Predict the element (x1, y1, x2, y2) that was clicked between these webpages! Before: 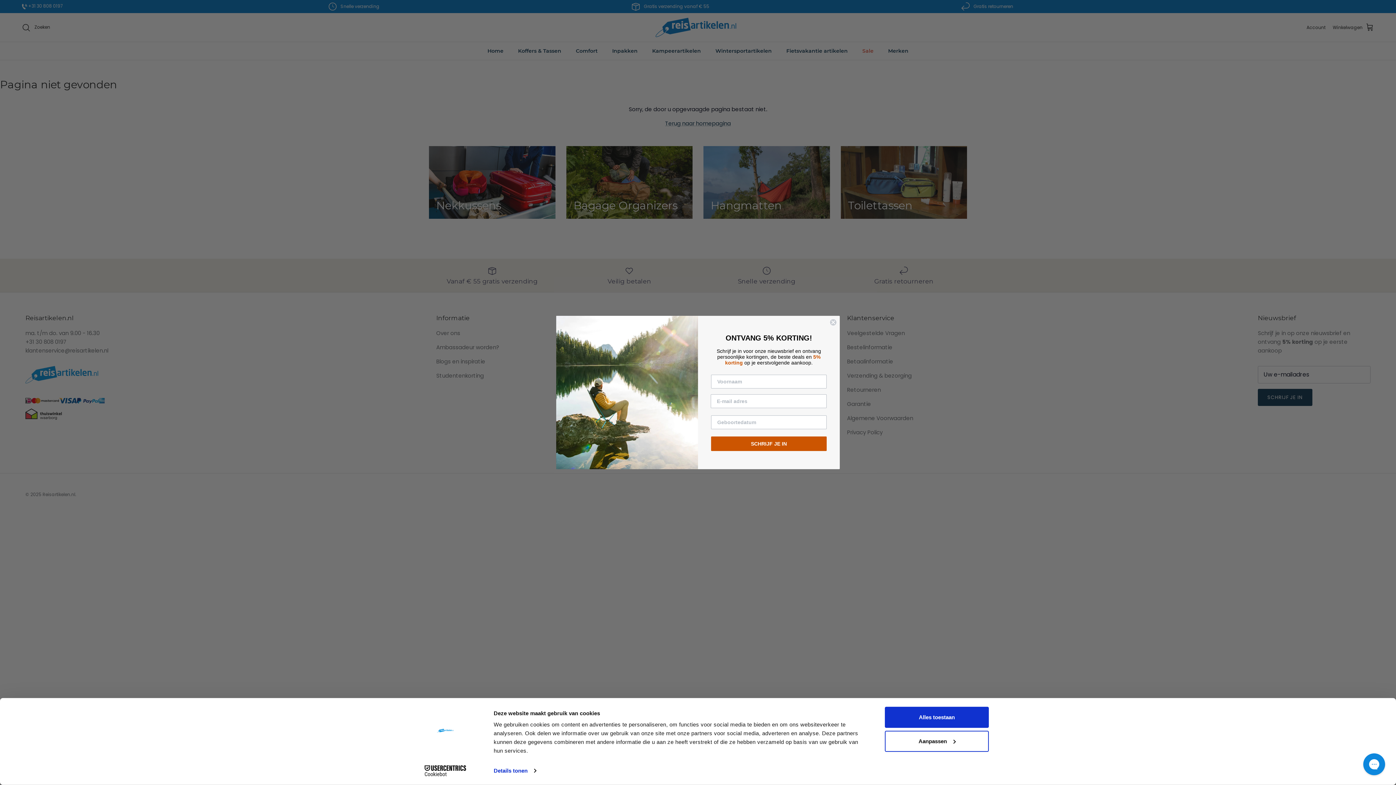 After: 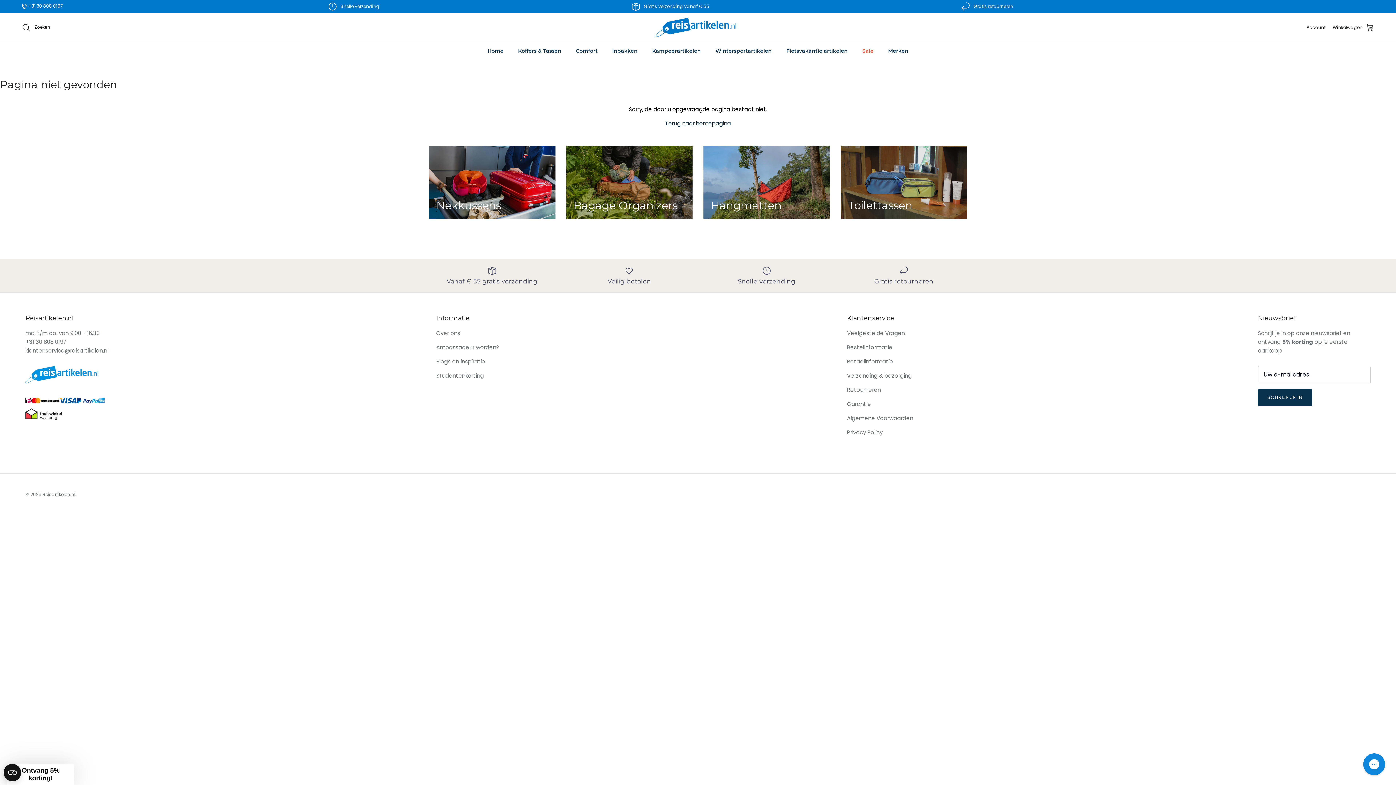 Action: label: Alles toestaan bbox: (885, 707, 989, 728)